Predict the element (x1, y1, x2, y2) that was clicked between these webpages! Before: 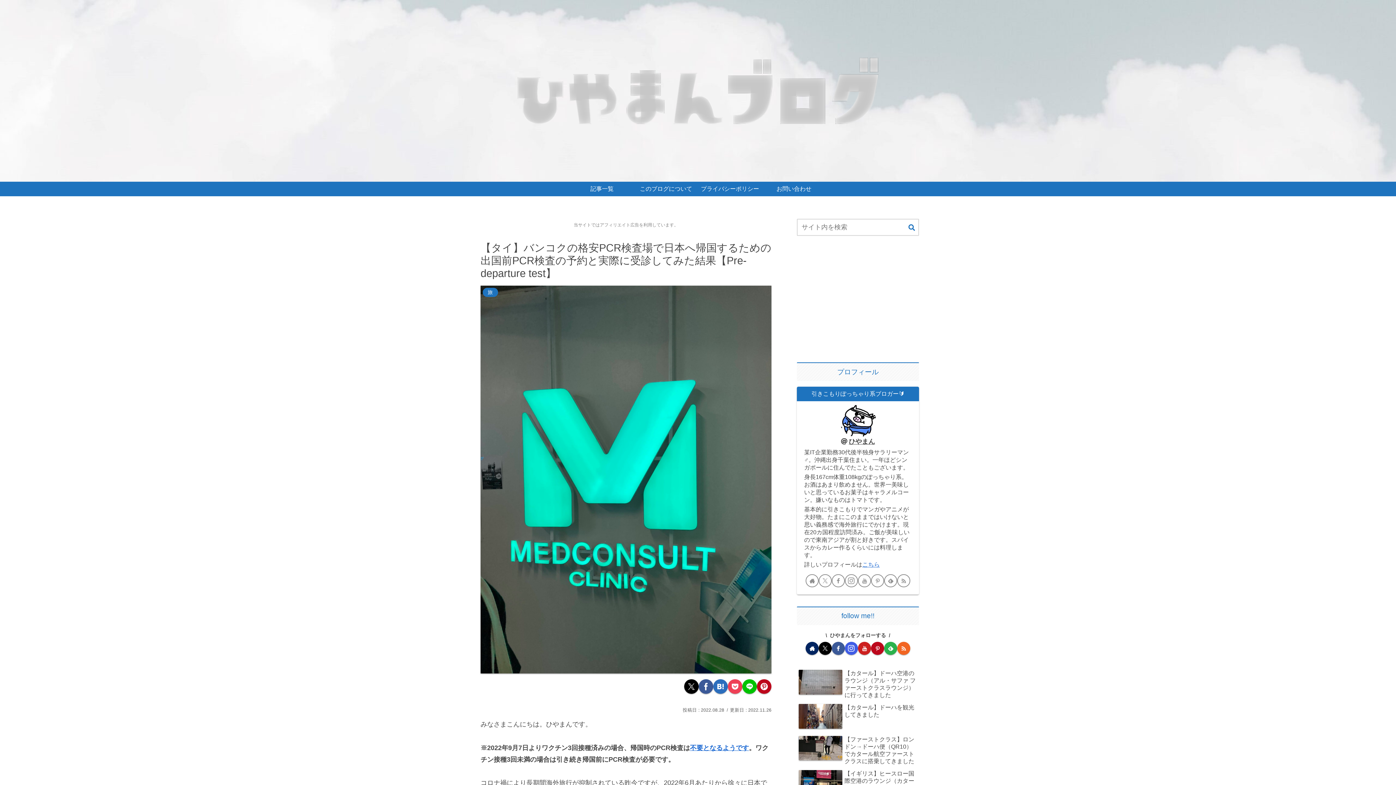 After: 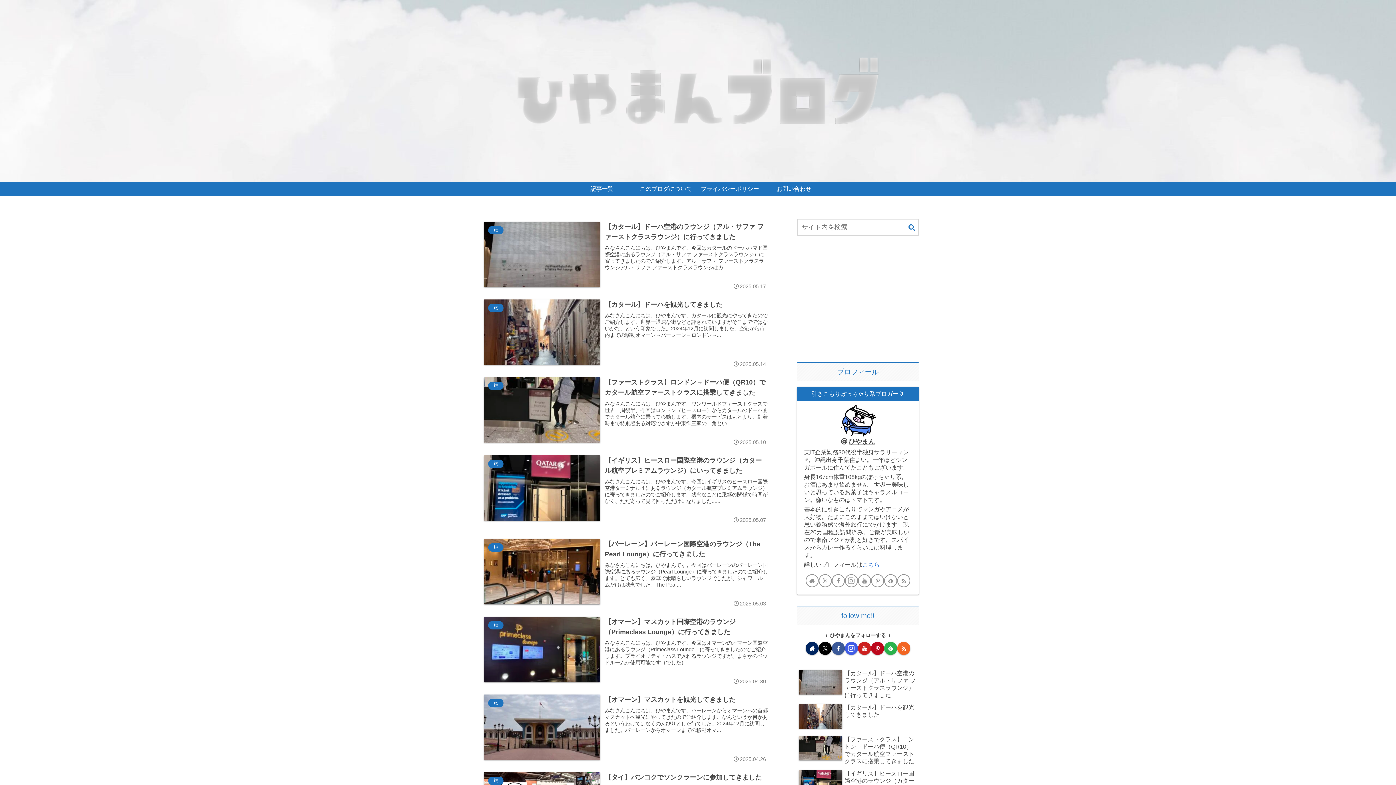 Action: label: 記事一覧 bbox: (570, 181, 634, 196)